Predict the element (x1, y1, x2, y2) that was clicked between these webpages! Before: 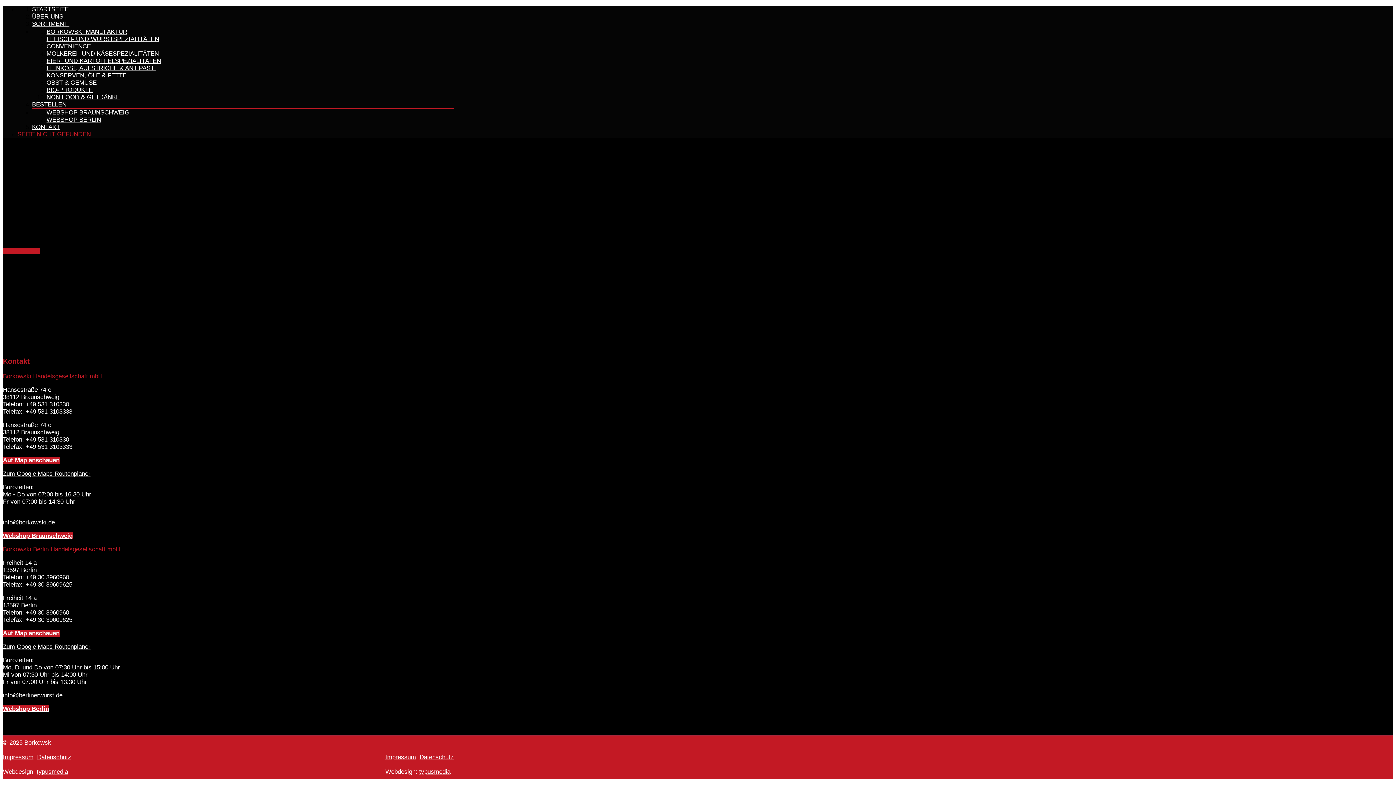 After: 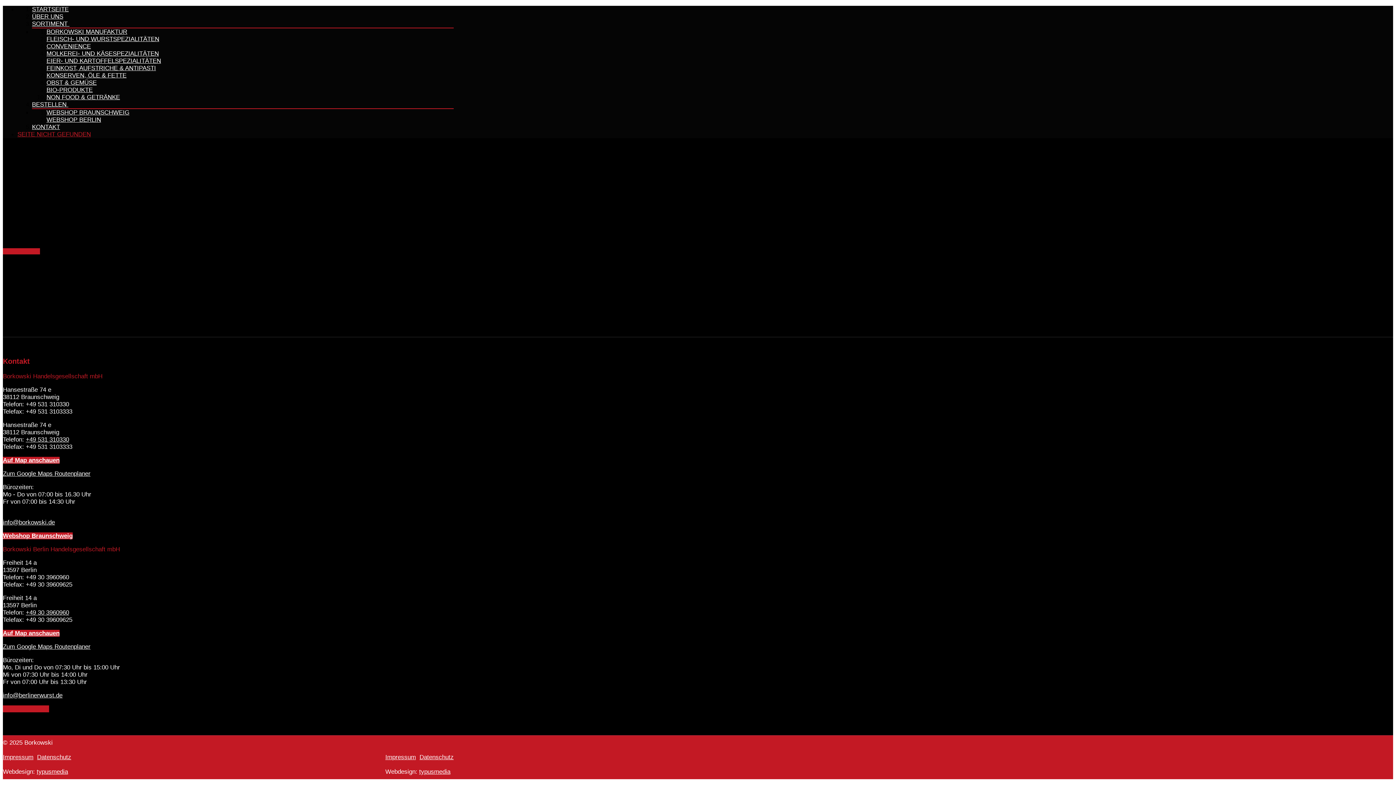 Action: label: Webshop Berlin bbox: (2, 705, 49, 712)